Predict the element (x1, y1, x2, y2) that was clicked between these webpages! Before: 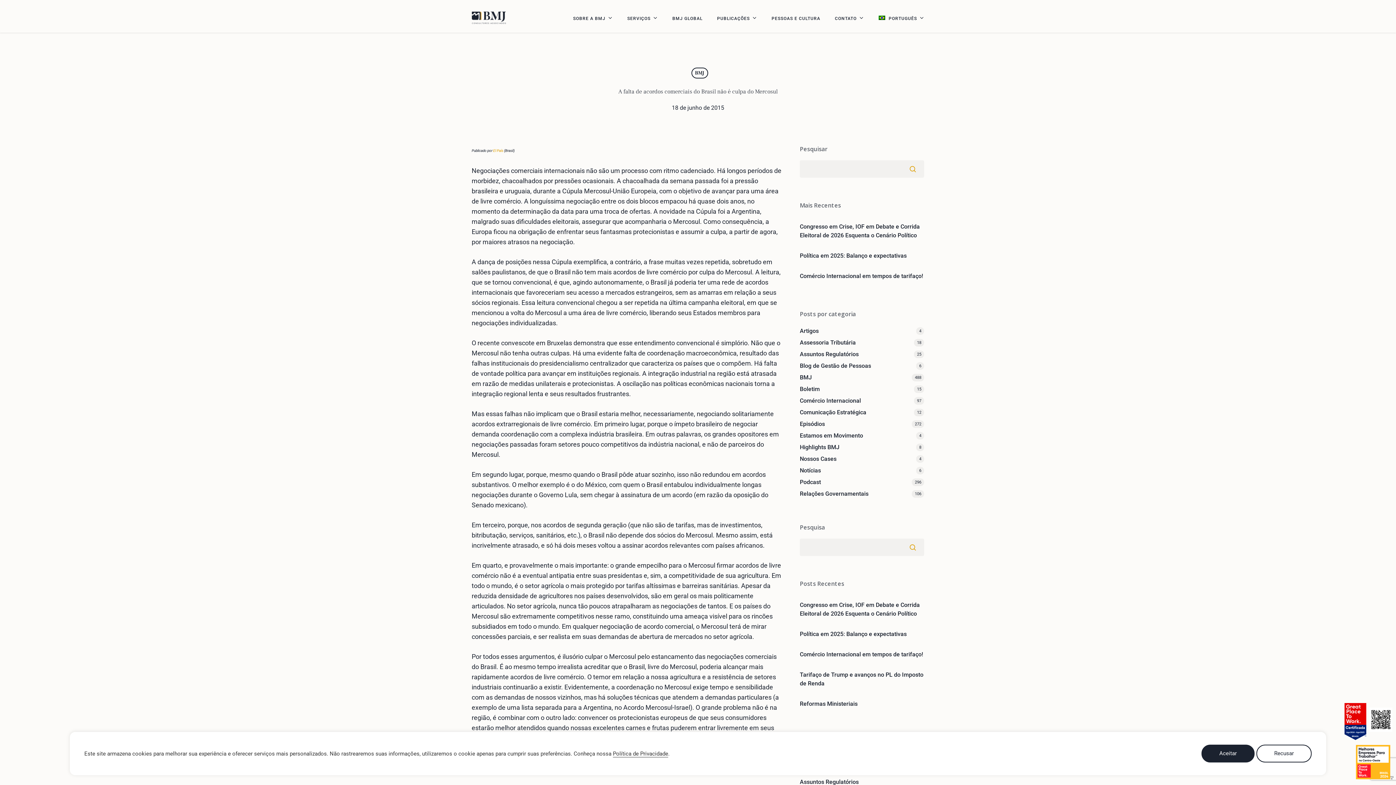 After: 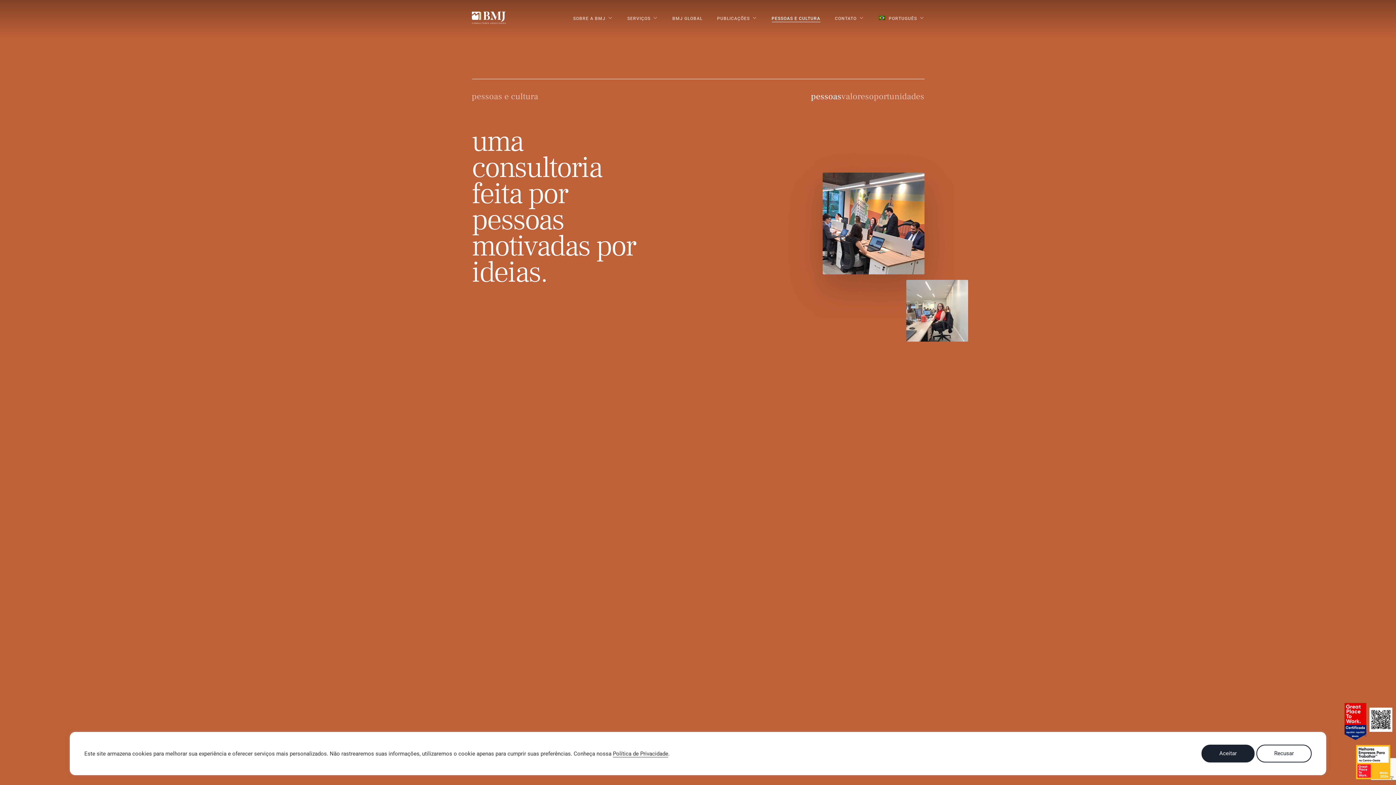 Action: bbox: (771, 15, 820, 21) label: PESSOAS E CULTURA